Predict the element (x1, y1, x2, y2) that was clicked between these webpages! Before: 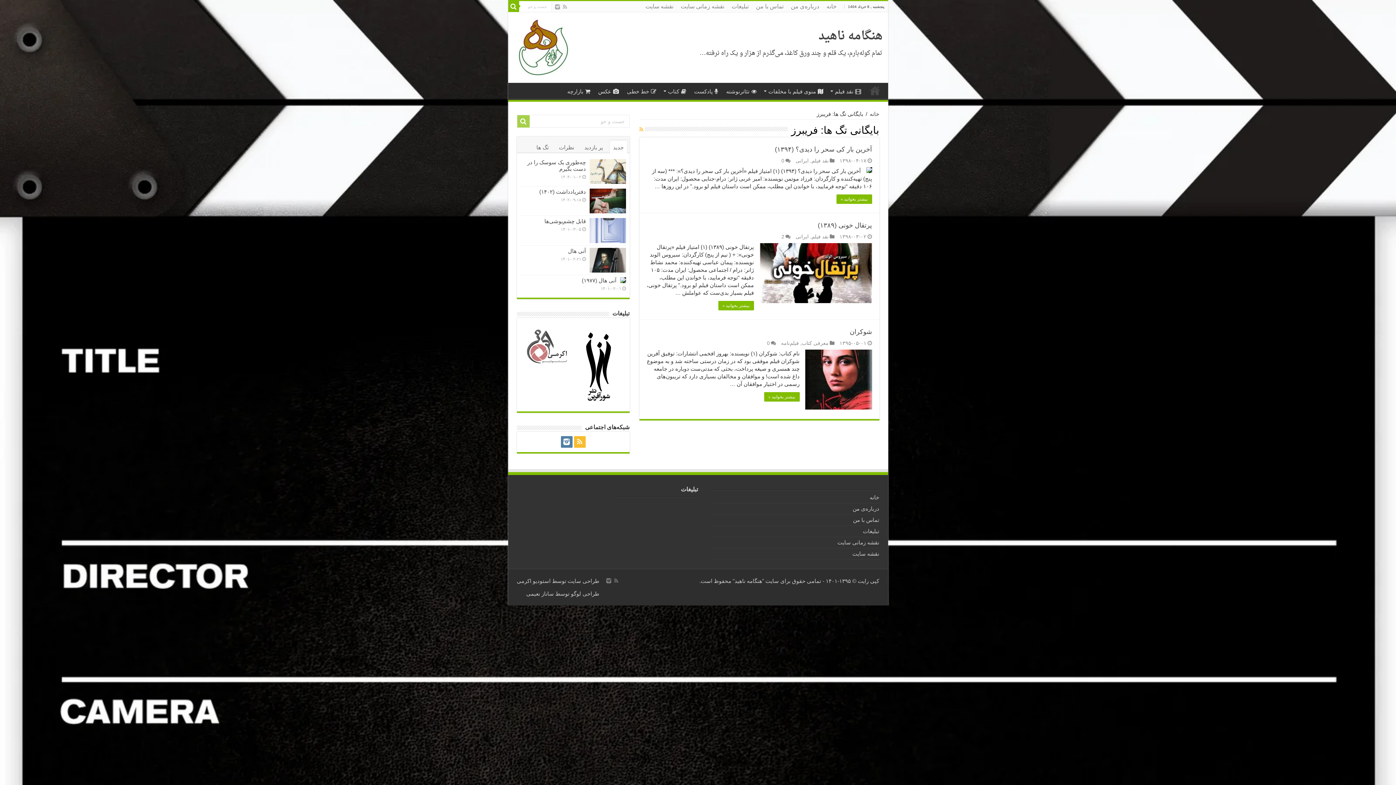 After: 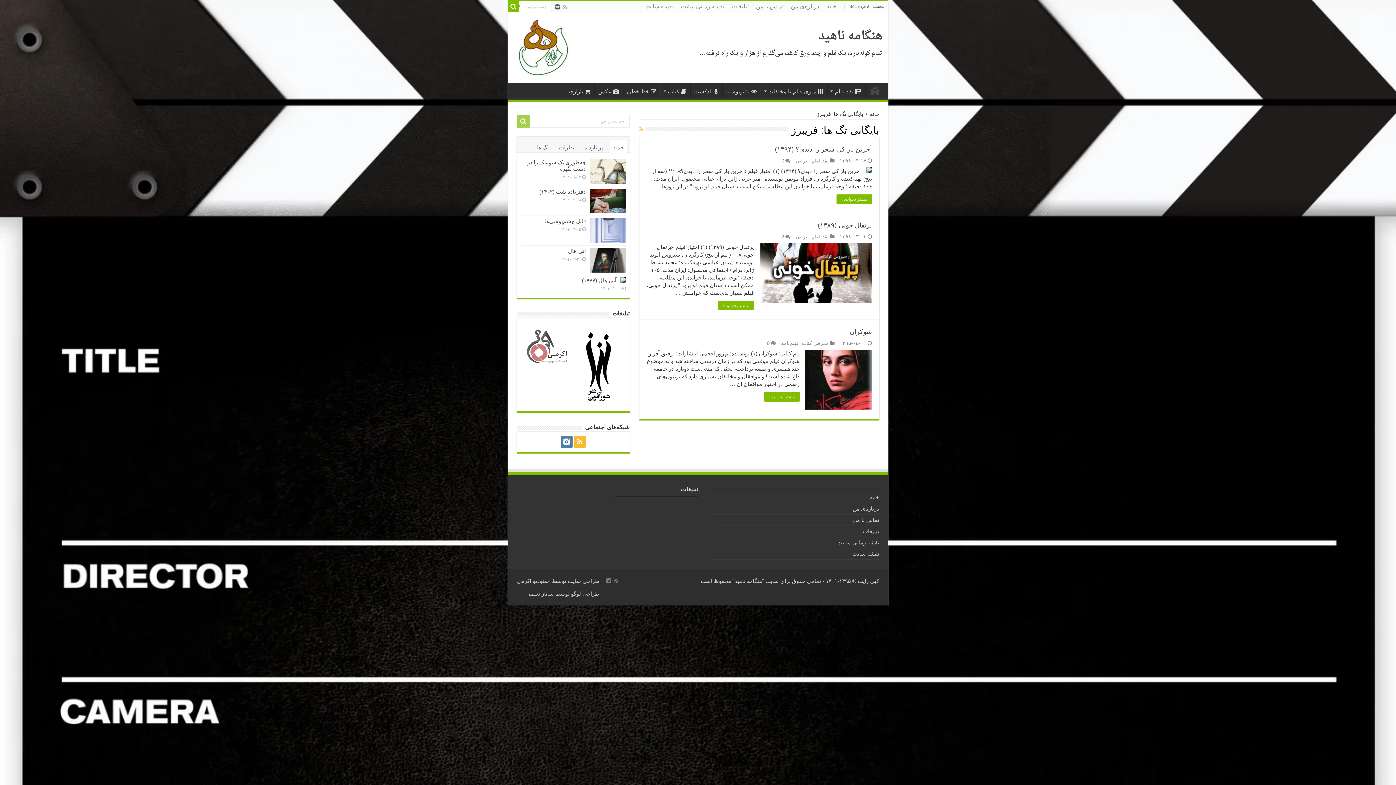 Action: bbox: (554, 2, 560, 11)